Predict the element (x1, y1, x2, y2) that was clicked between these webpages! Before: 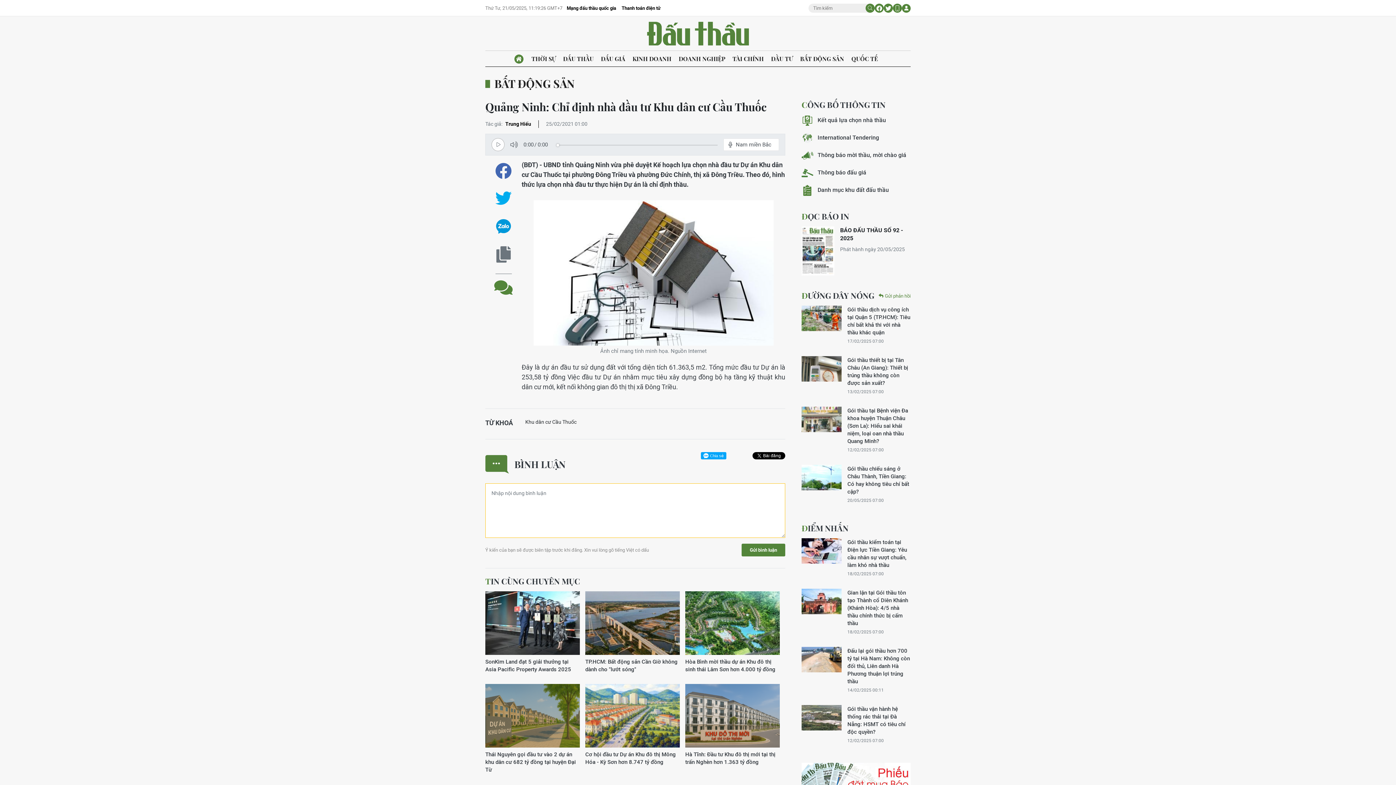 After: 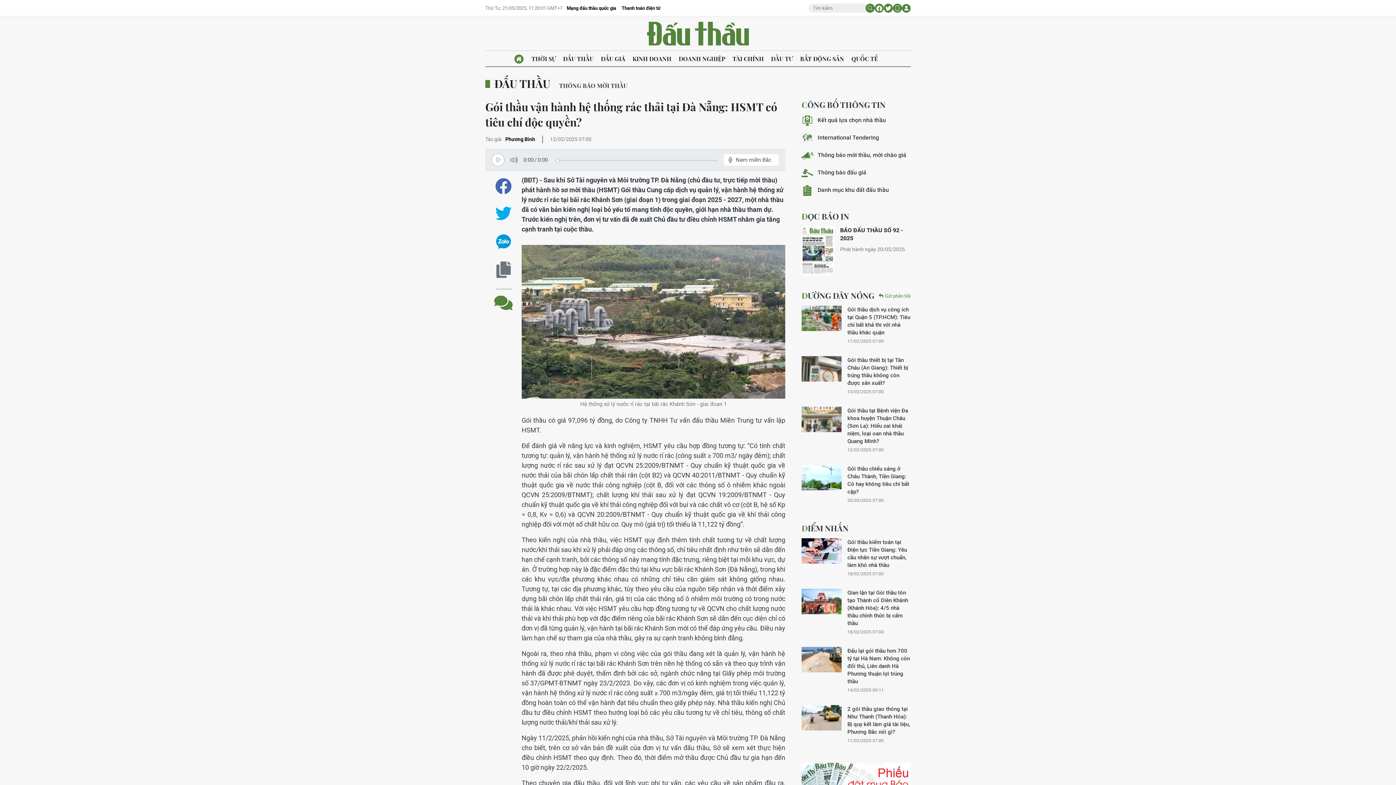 Action: bbox: (801, 705, 841, 730)